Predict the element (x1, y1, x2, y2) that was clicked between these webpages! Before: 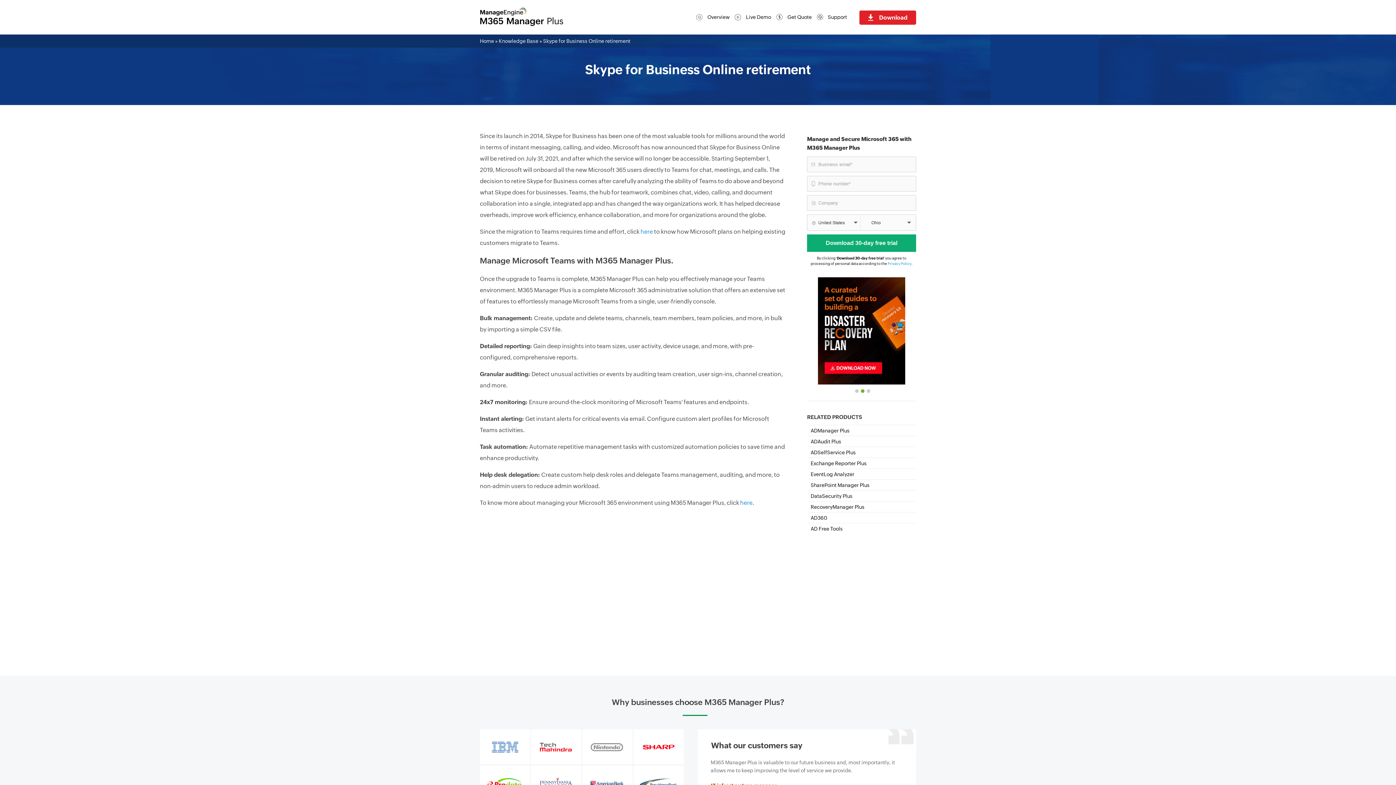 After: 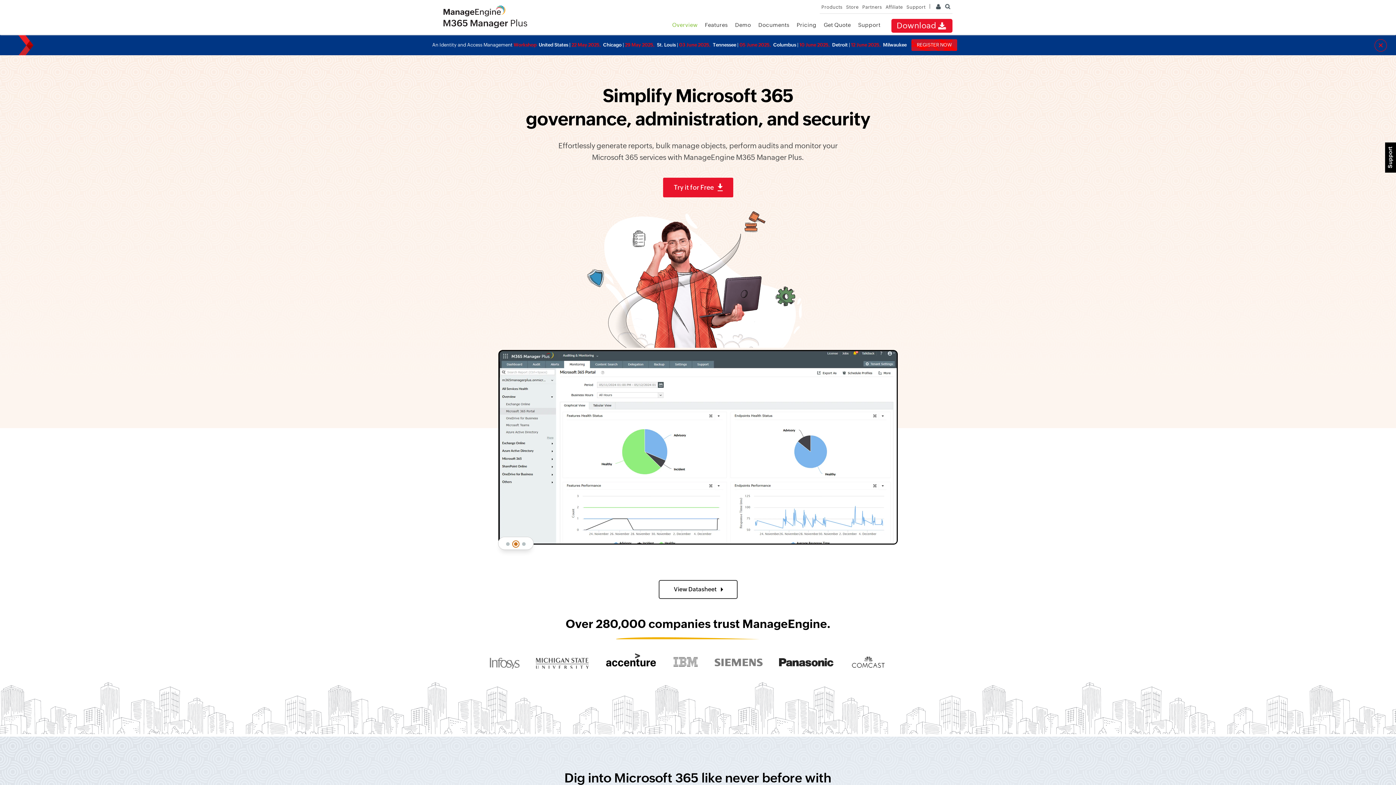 Action: bbox: (480, 12, 563, 17)